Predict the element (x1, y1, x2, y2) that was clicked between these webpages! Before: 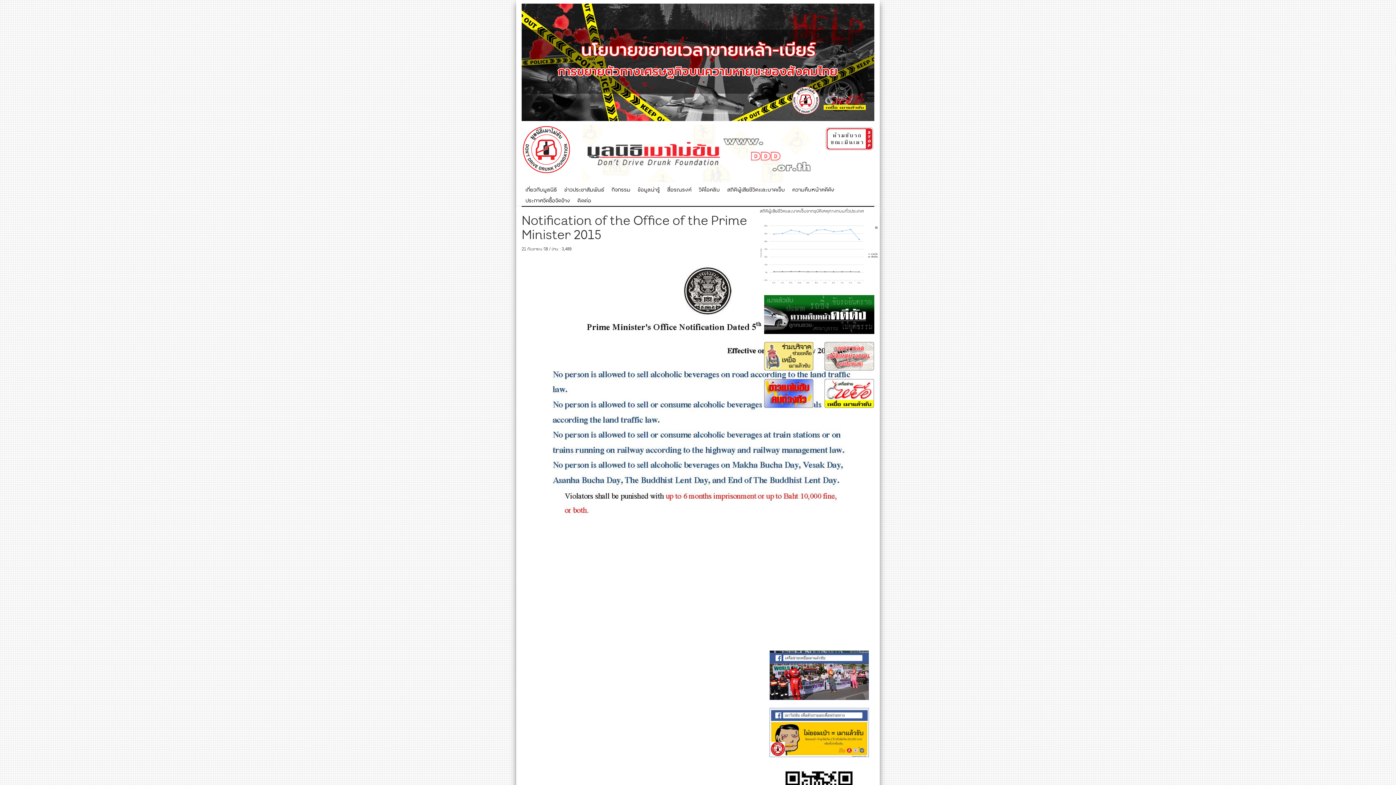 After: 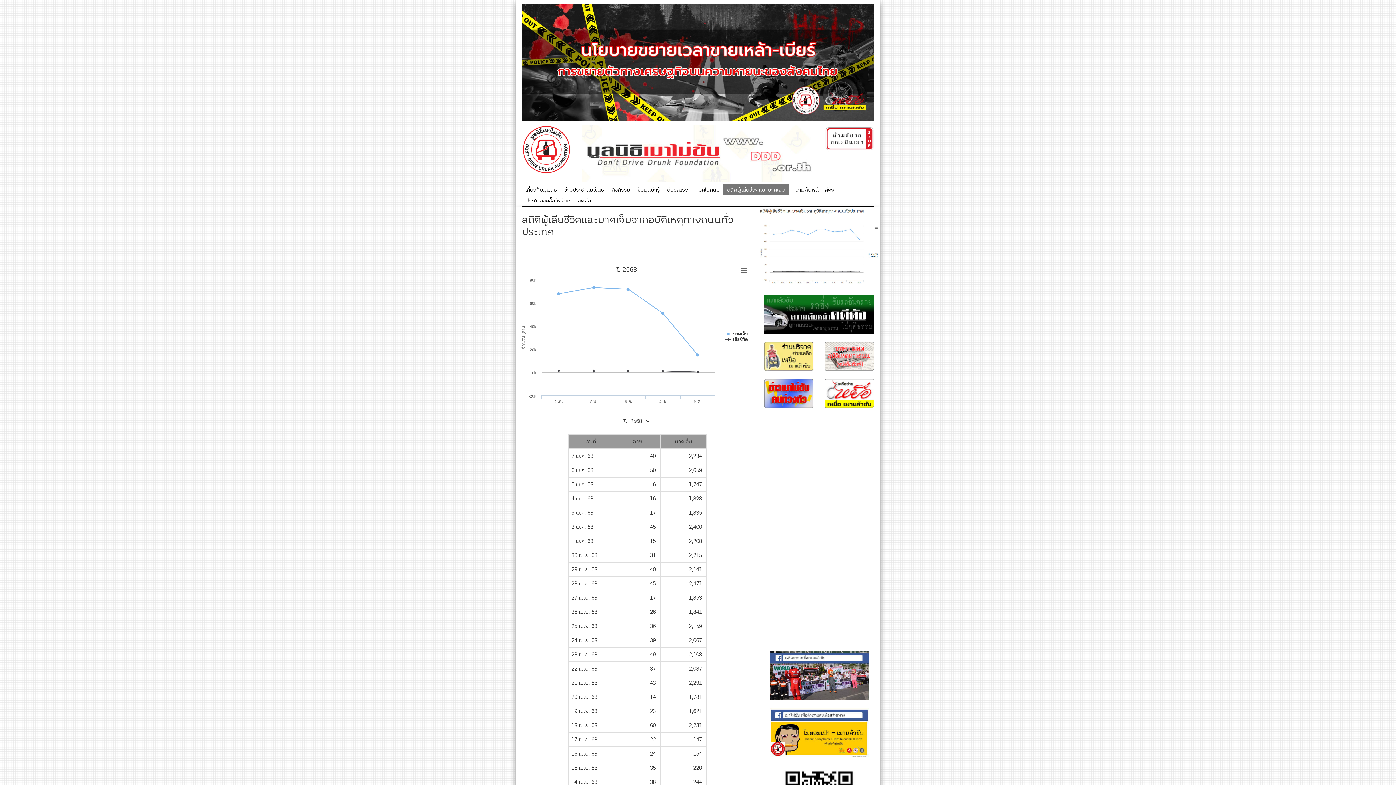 Action: bbox: (758, 242, 879, 251)